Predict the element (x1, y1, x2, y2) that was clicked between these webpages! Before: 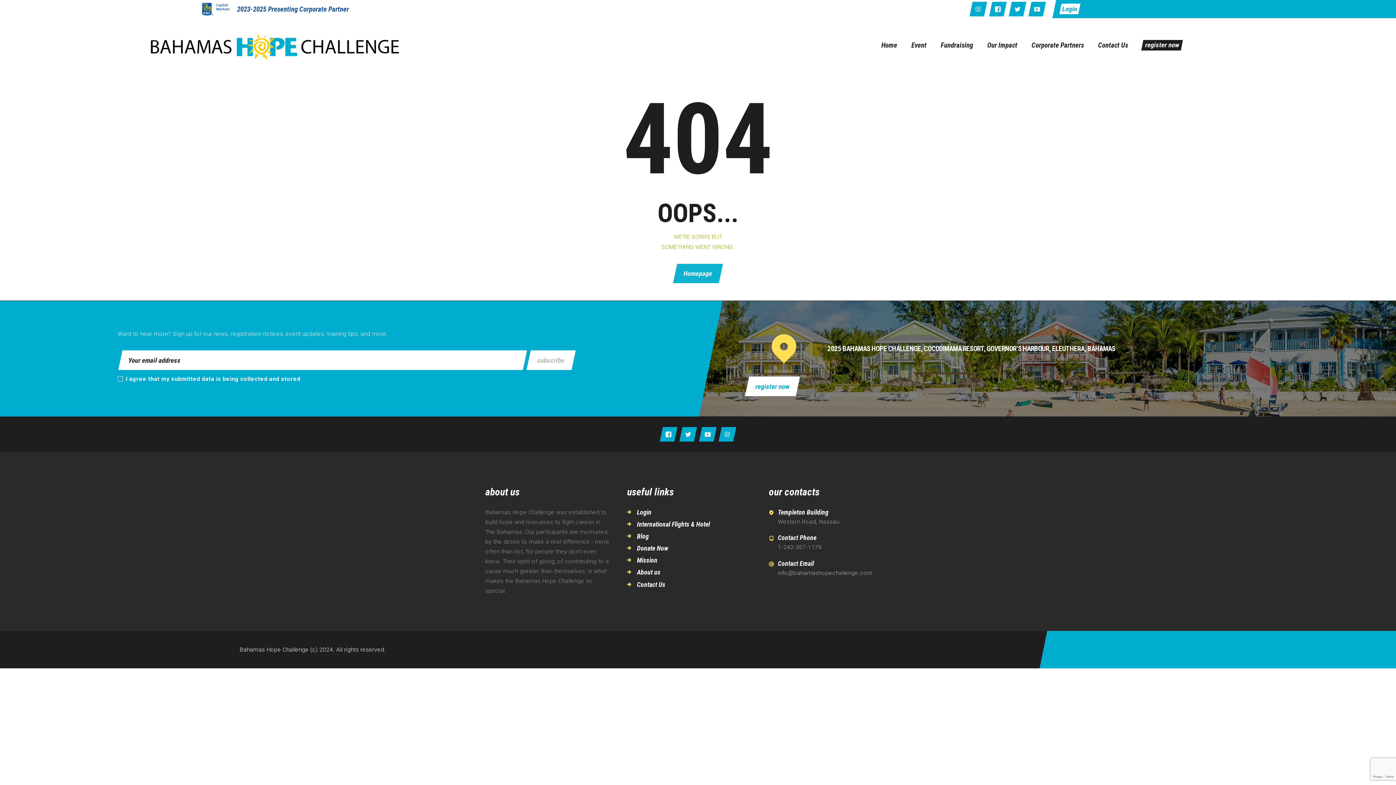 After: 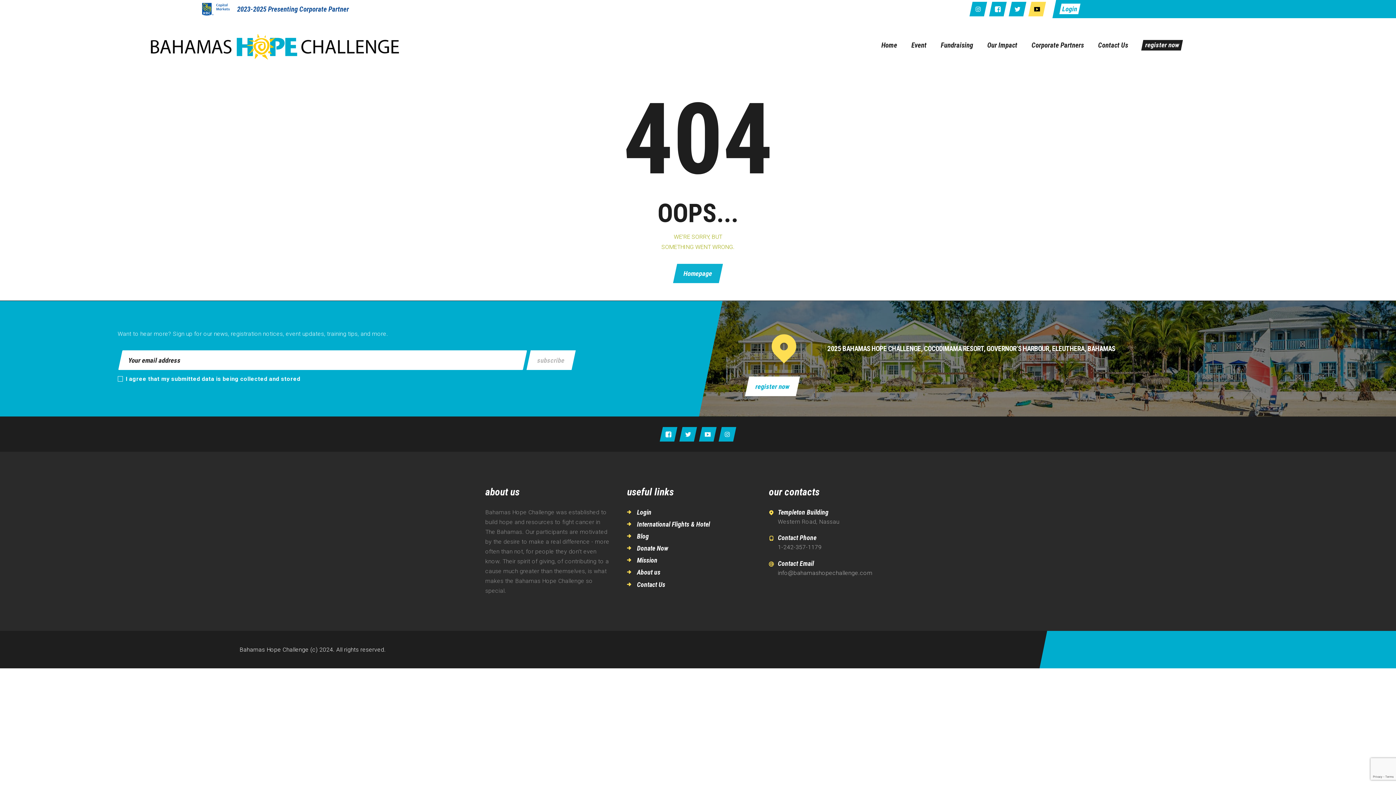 Action: bbox: (1027, 1, 1047, 16)